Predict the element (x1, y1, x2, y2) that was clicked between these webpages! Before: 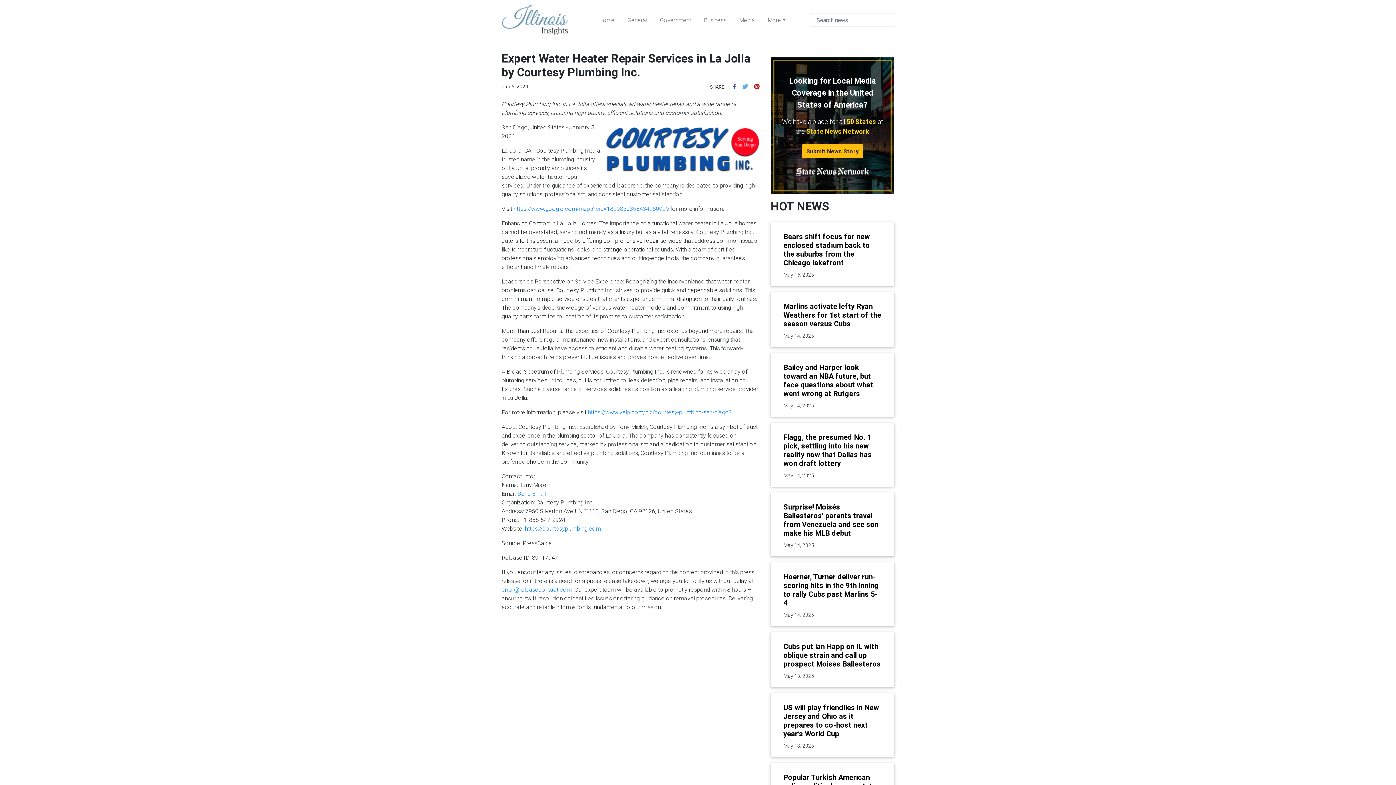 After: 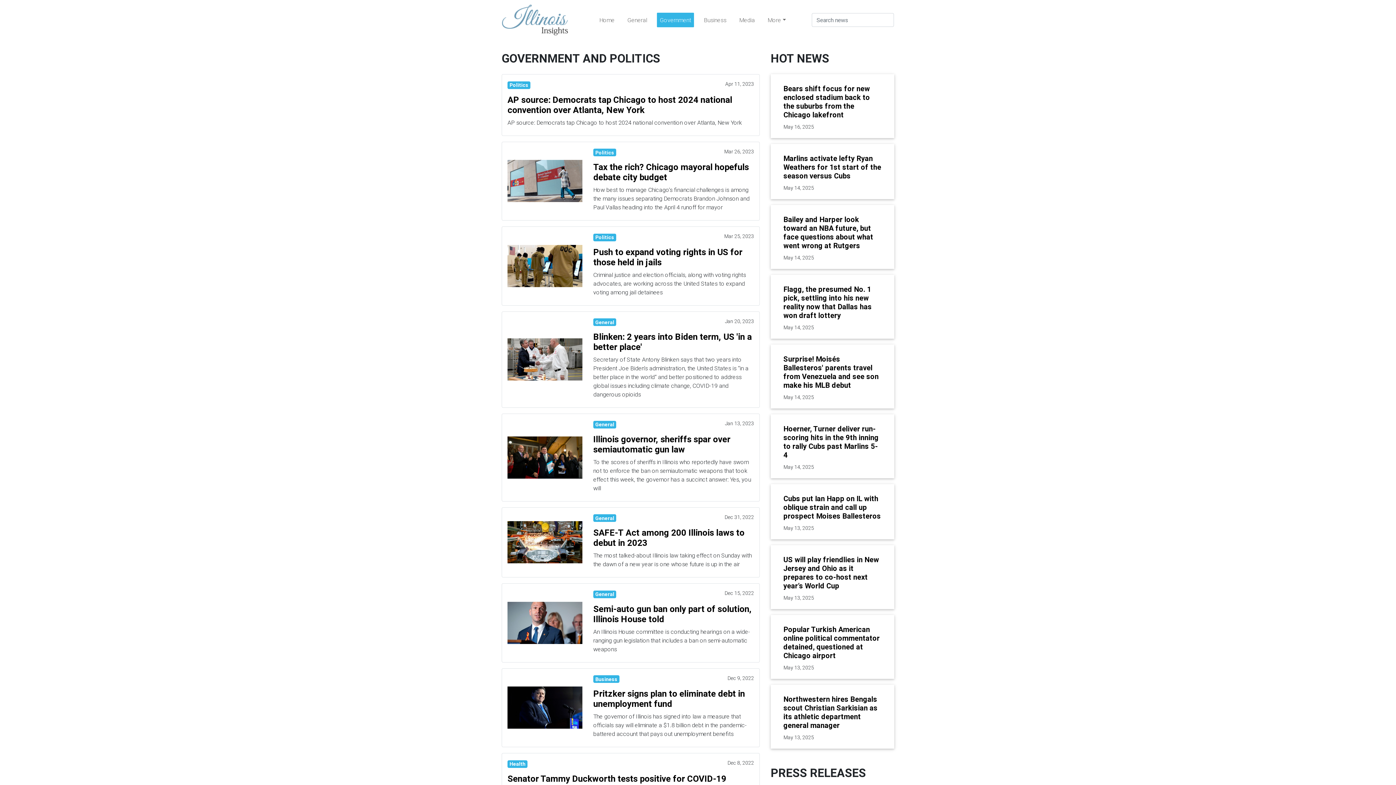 Action: label: Government bbox: (657, 12, 694, 27)